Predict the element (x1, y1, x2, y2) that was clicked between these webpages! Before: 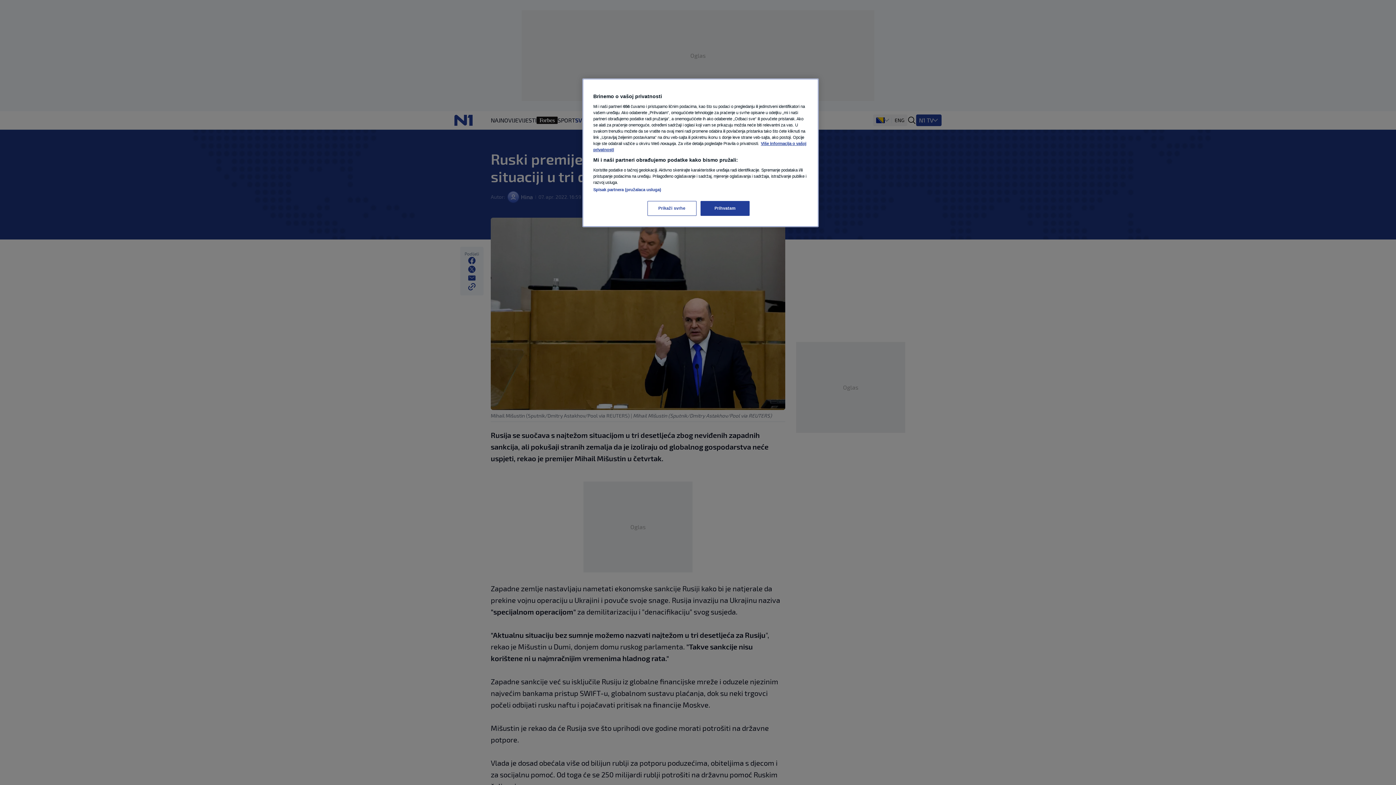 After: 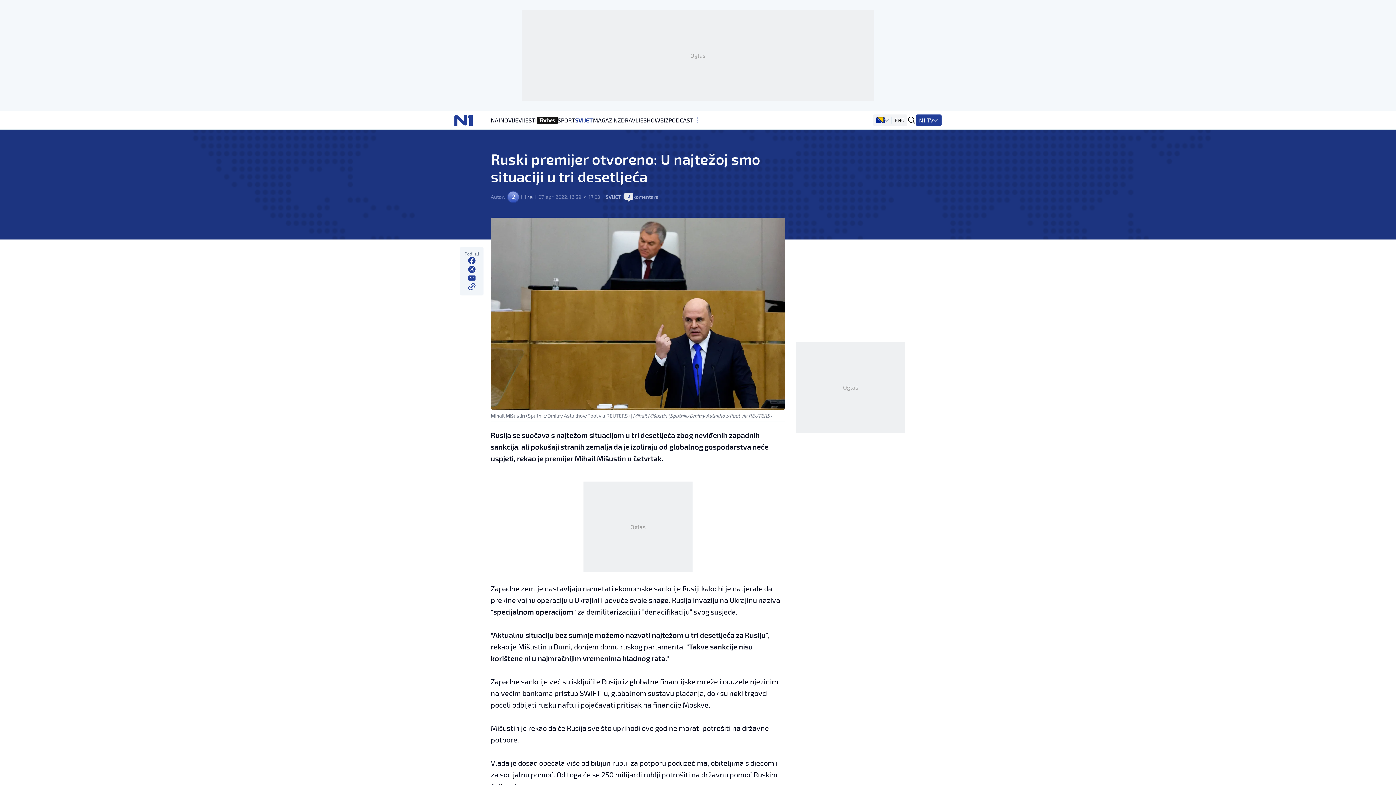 Action: bbox: (700, 201, 749, 216) label: Prihvatam